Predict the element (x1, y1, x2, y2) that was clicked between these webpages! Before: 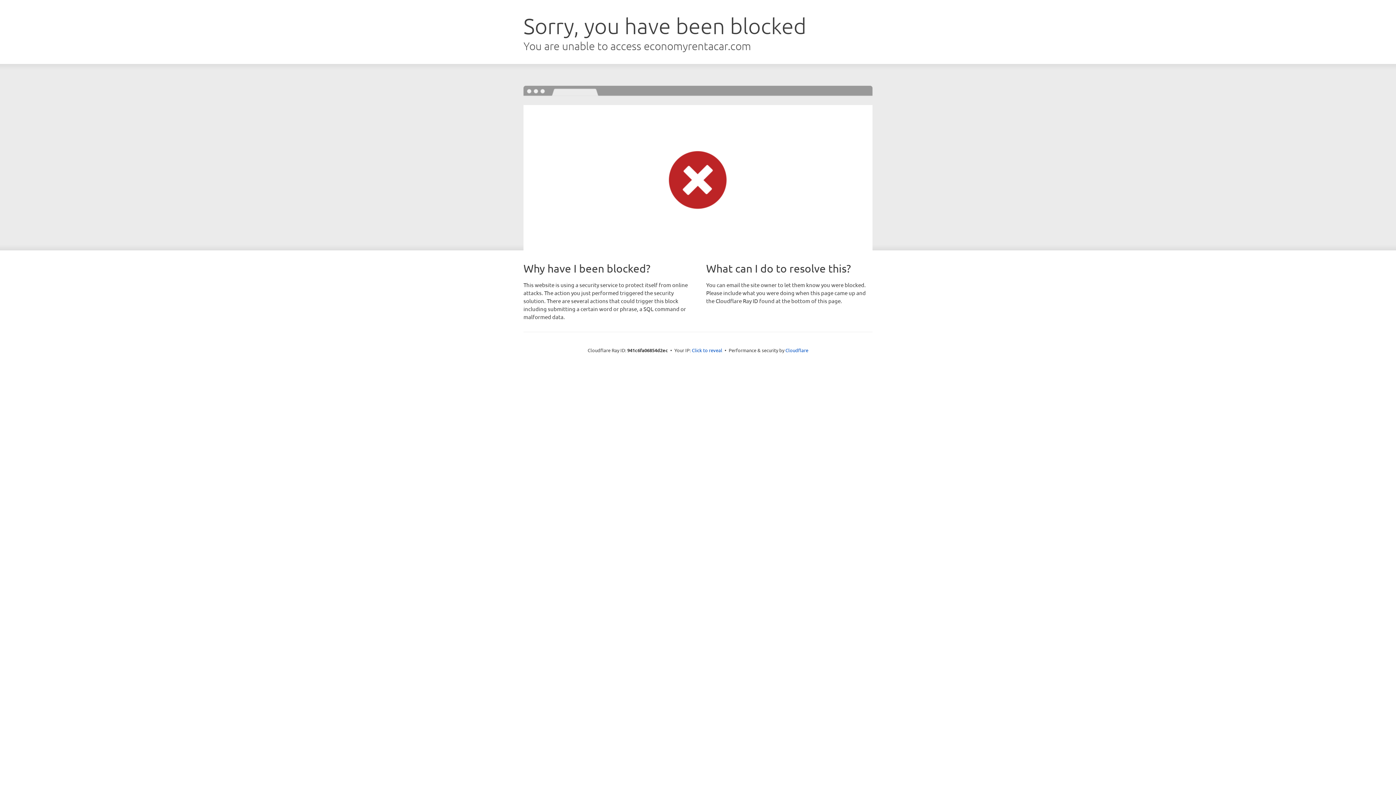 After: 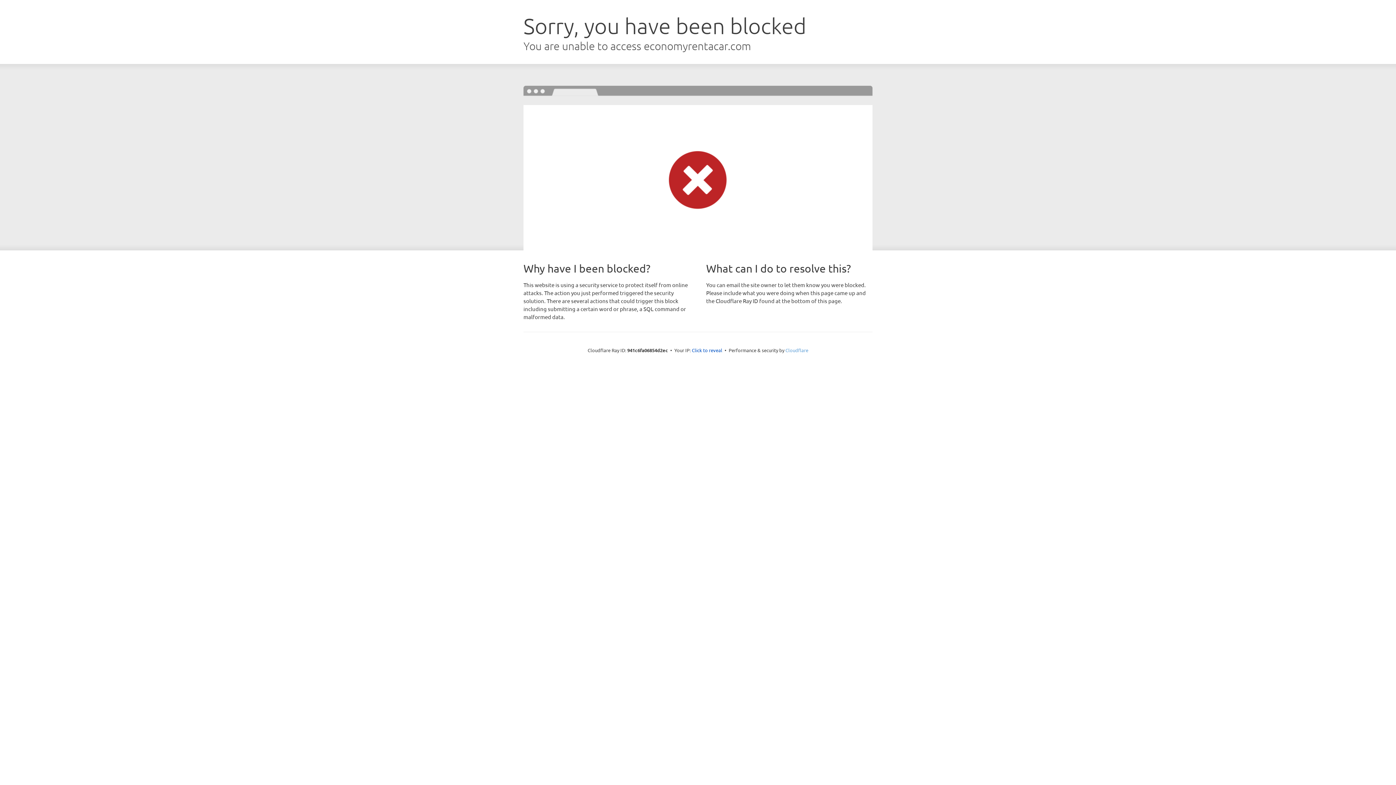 Action: bbox: (785, 347, 808, 353) label: Cloudflare